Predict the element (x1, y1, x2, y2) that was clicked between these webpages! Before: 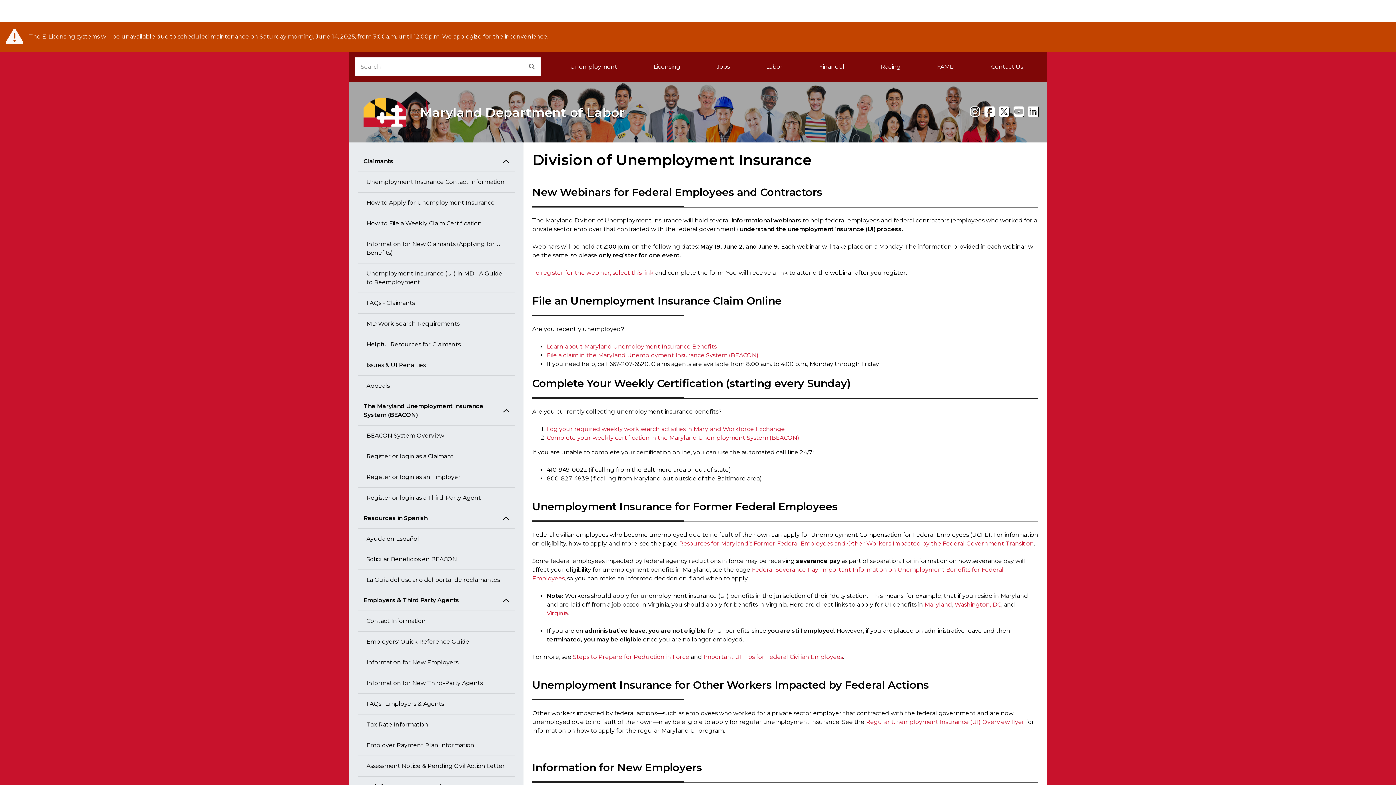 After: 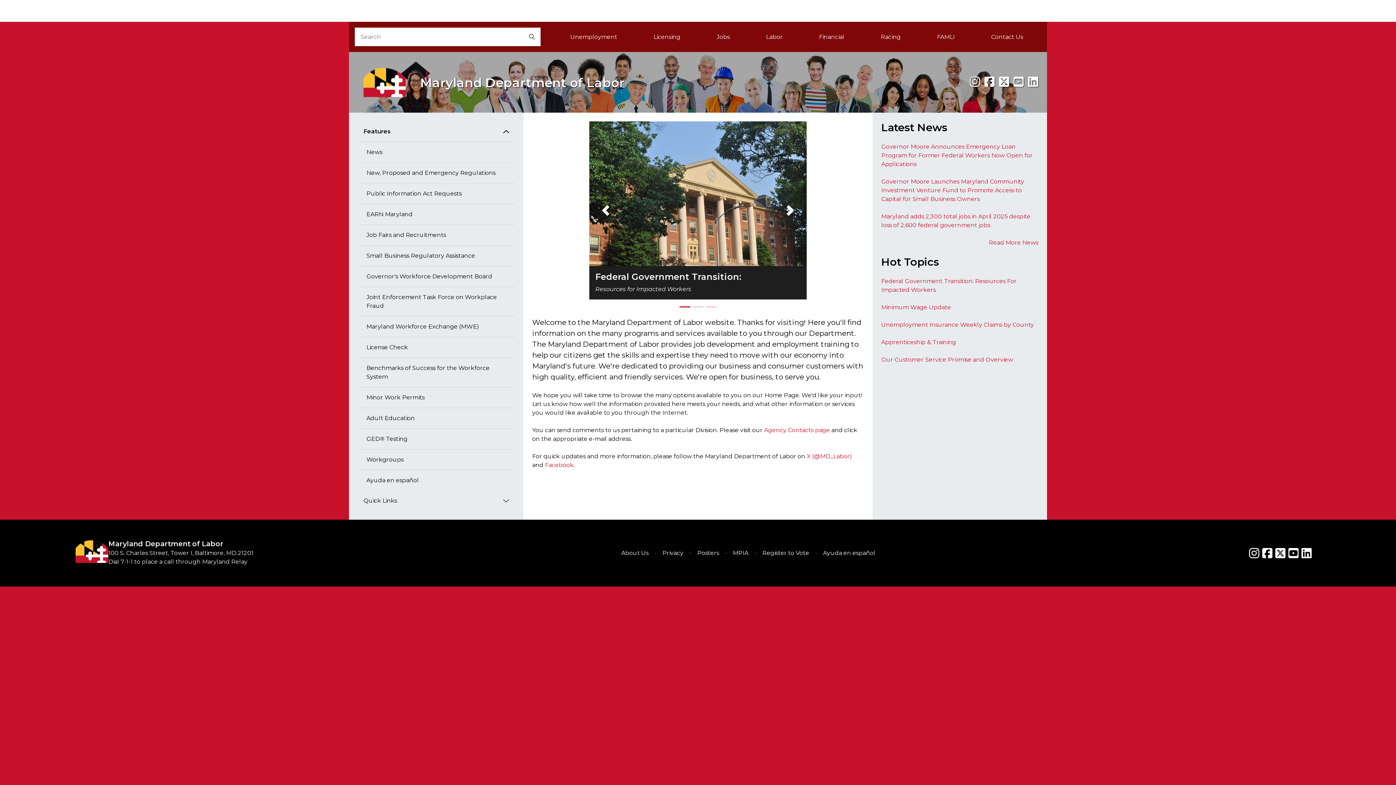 Action: label: Maryland Department of Labor bbox: (349, 81, 624, 142)